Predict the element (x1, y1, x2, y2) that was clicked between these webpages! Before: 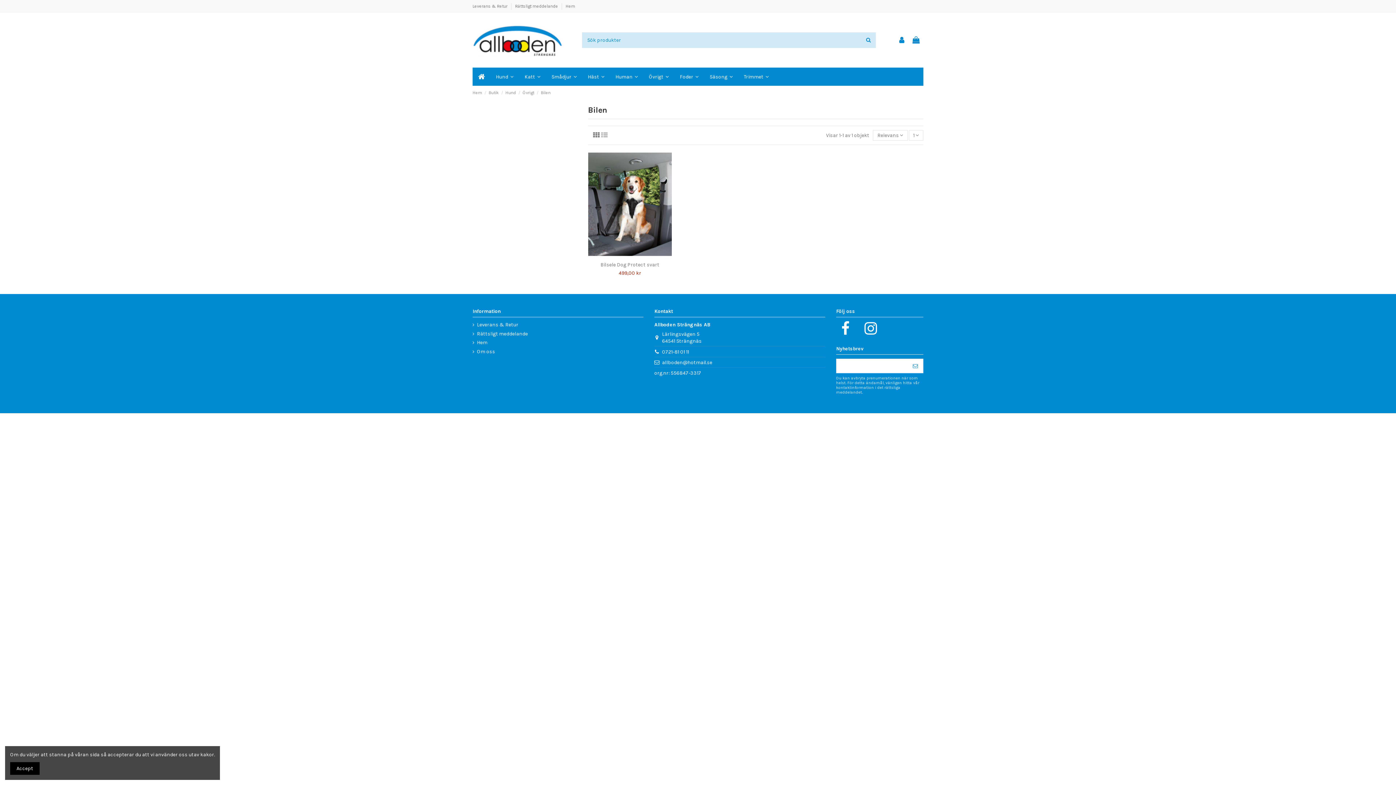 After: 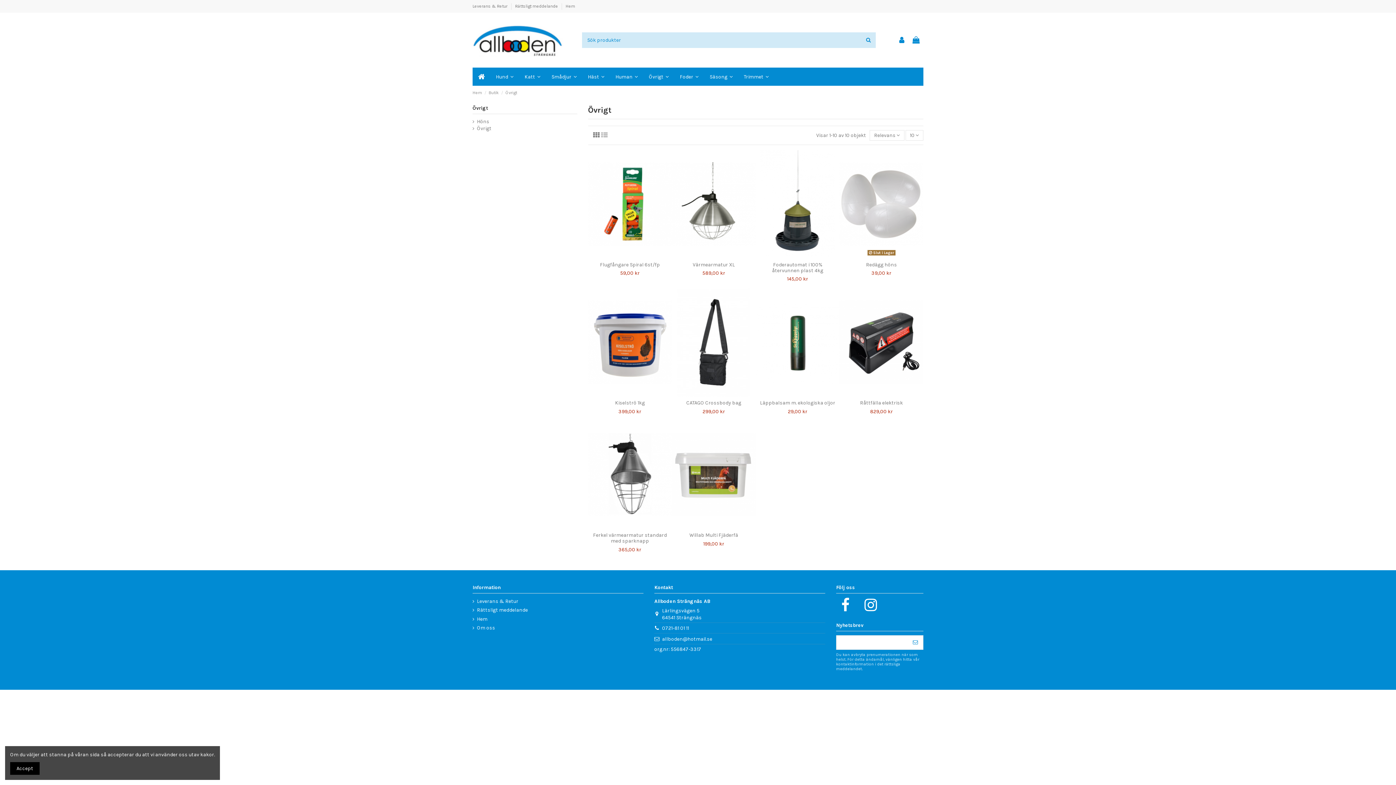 Action: label: Övrigt  bbox: (643, 67, 674, 85)